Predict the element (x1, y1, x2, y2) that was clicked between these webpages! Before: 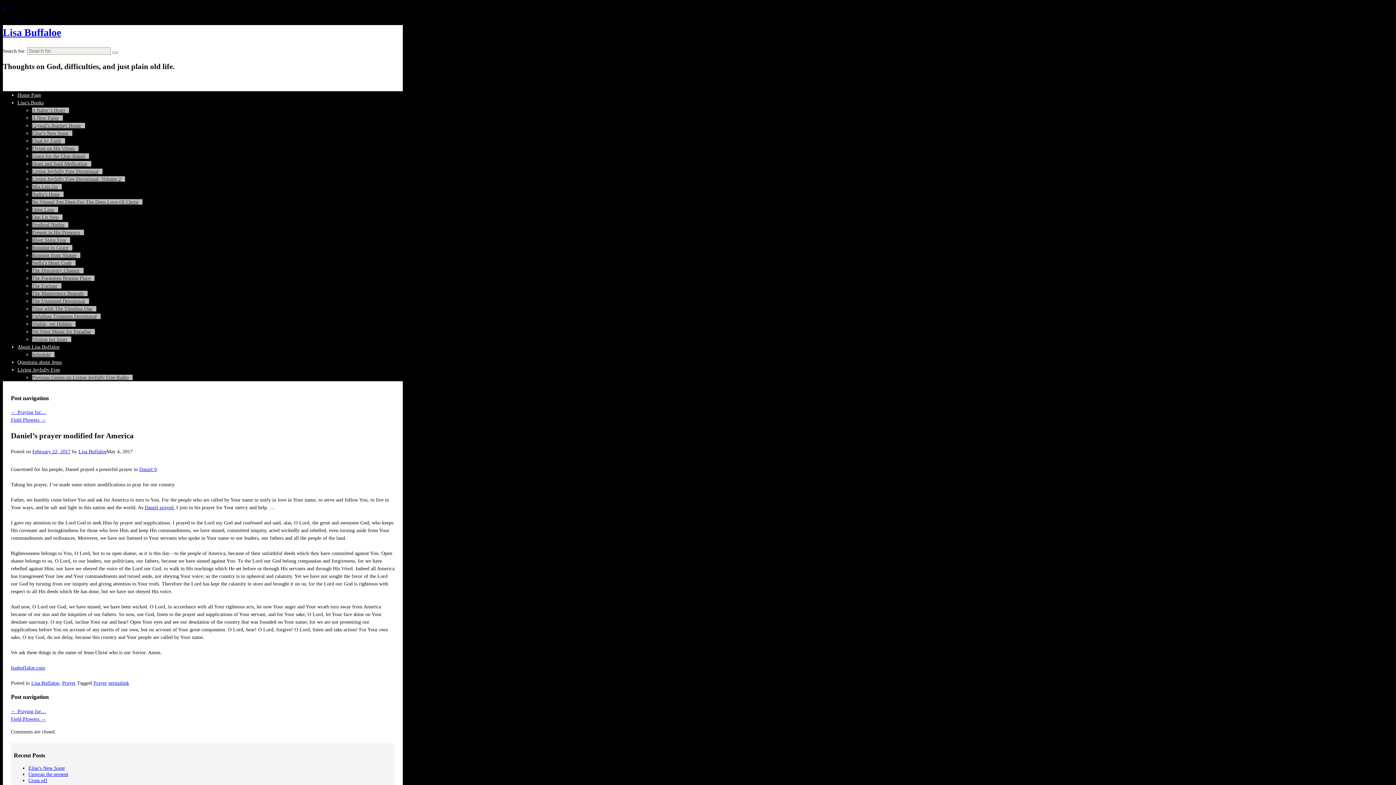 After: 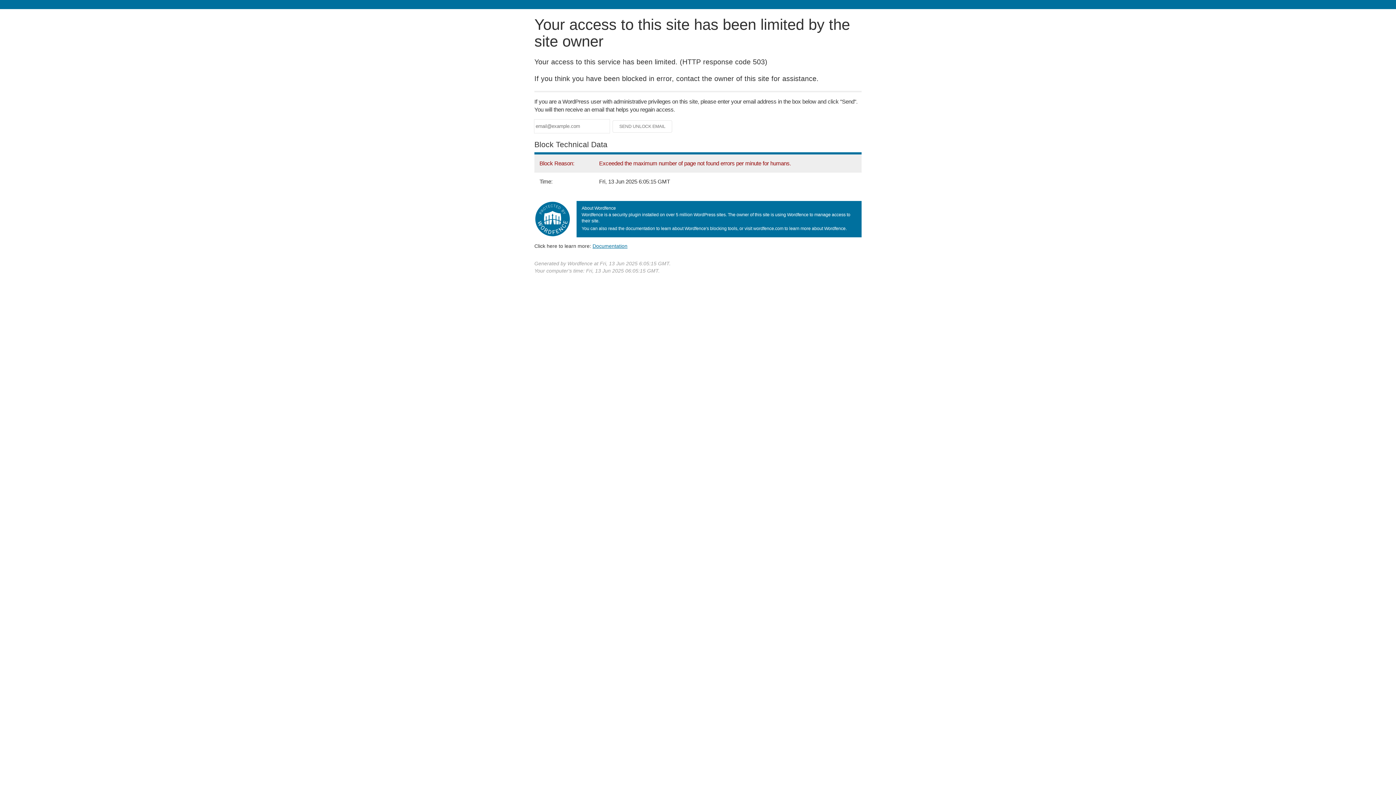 Action: label: Nadia’s Hope bbox: (32, 191, 63, 197)